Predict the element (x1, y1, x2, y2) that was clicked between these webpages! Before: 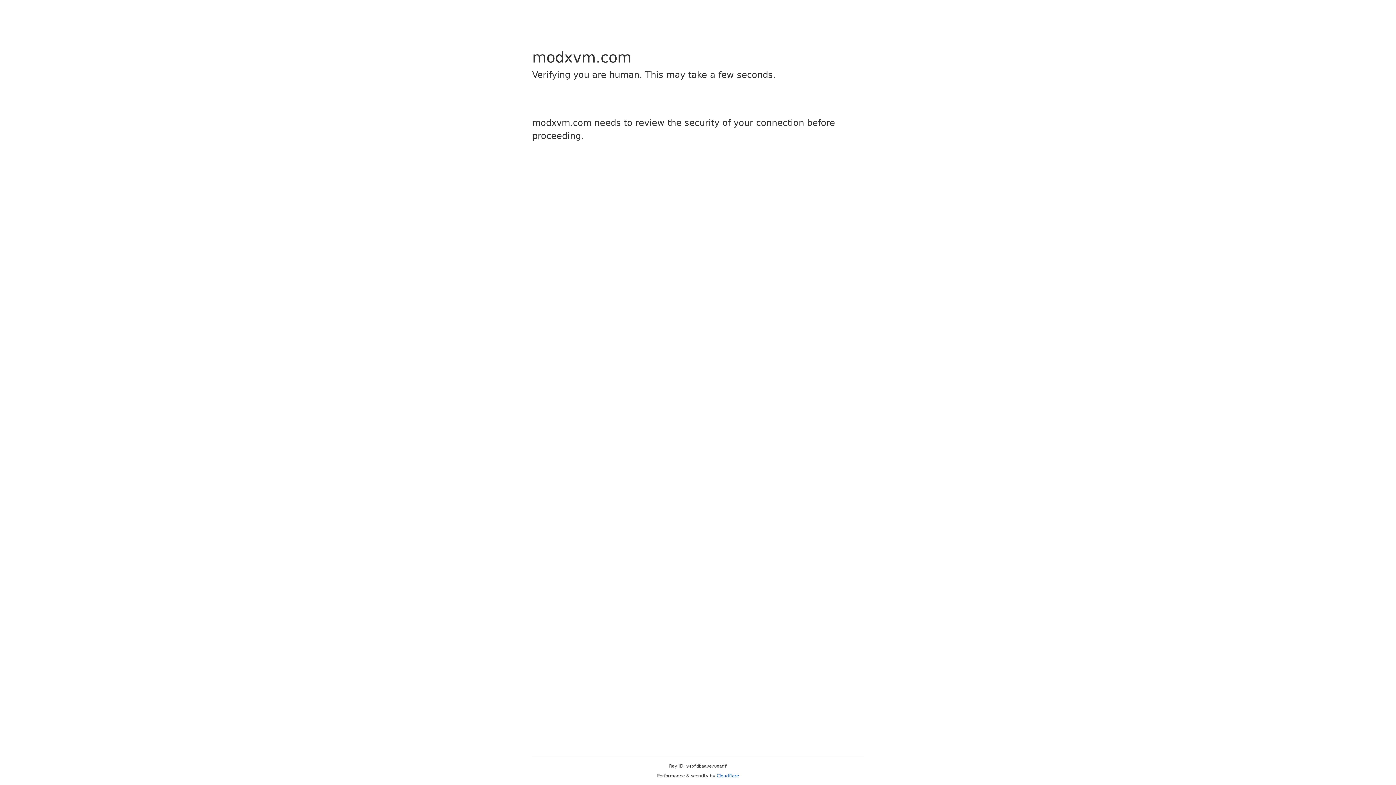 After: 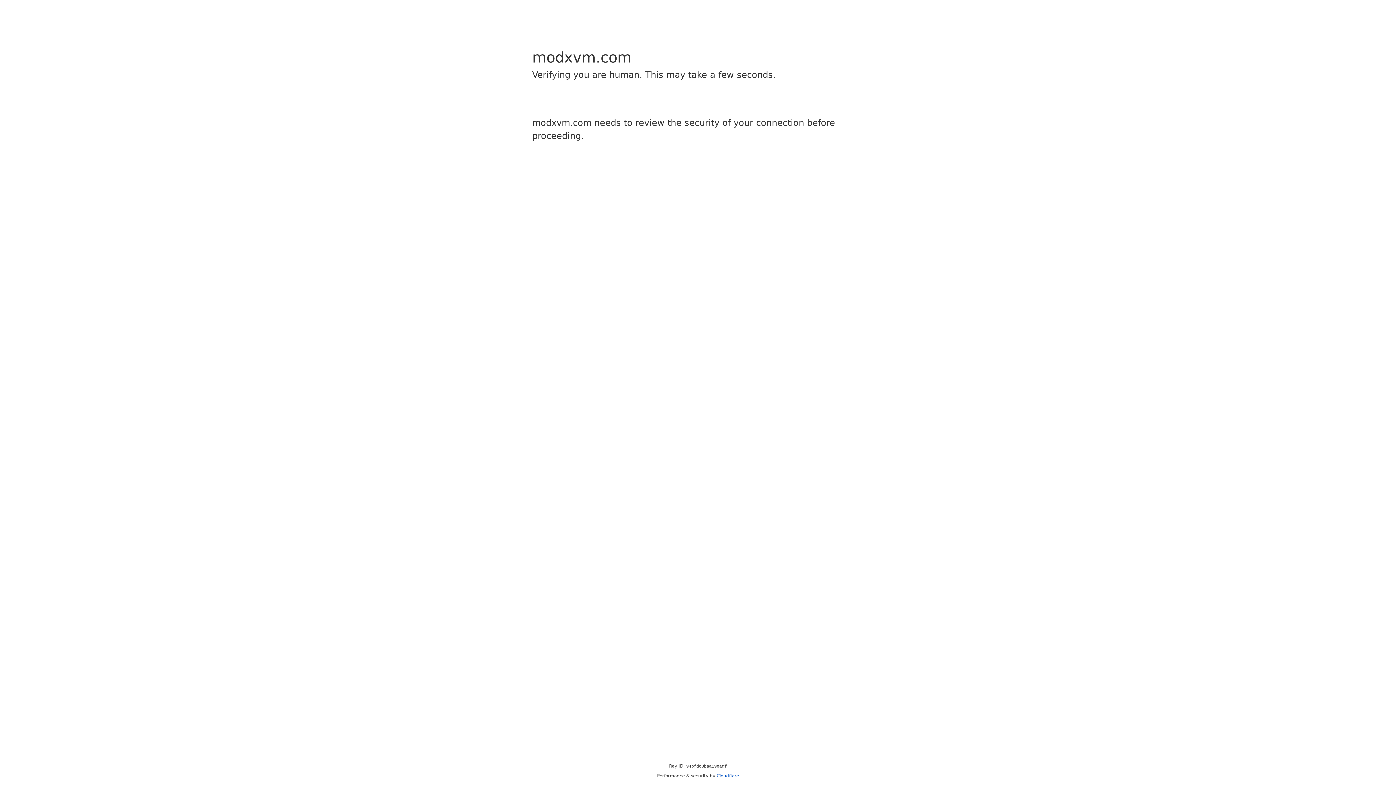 Action: label: Cloudflare bbox: (716, 773, 739, 778)